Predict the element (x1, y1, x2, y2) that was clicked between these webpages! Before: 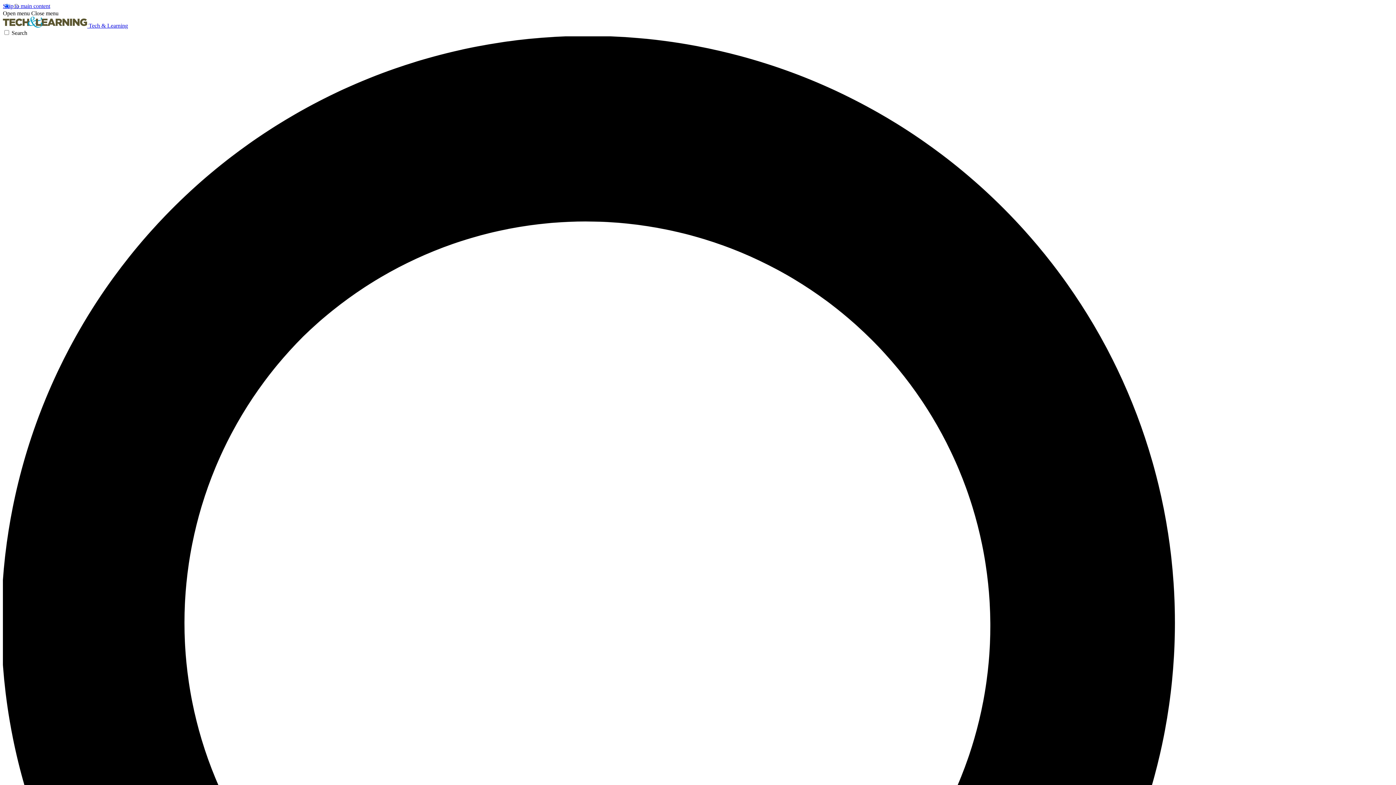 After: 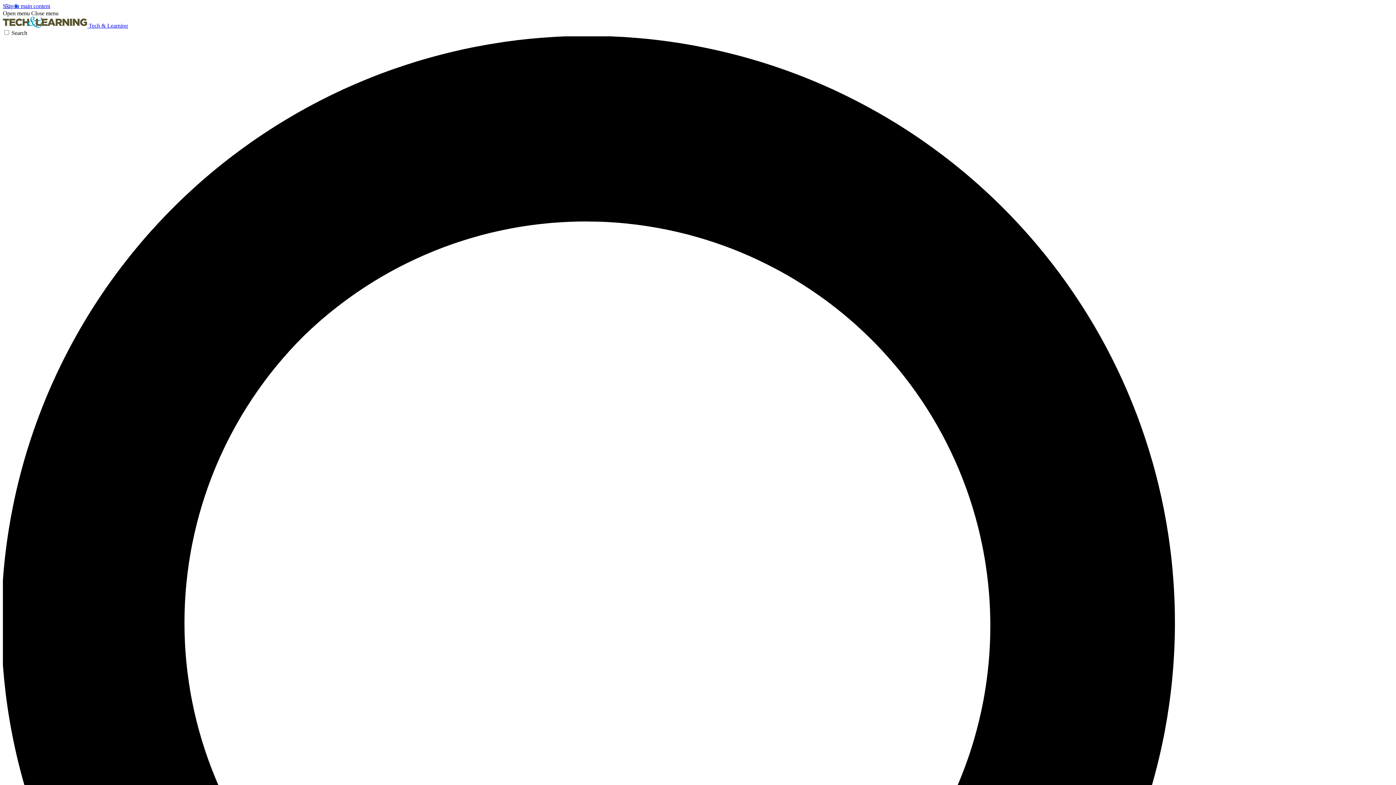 Action: label: Open menu bbox: (2, 10, 29, 16)